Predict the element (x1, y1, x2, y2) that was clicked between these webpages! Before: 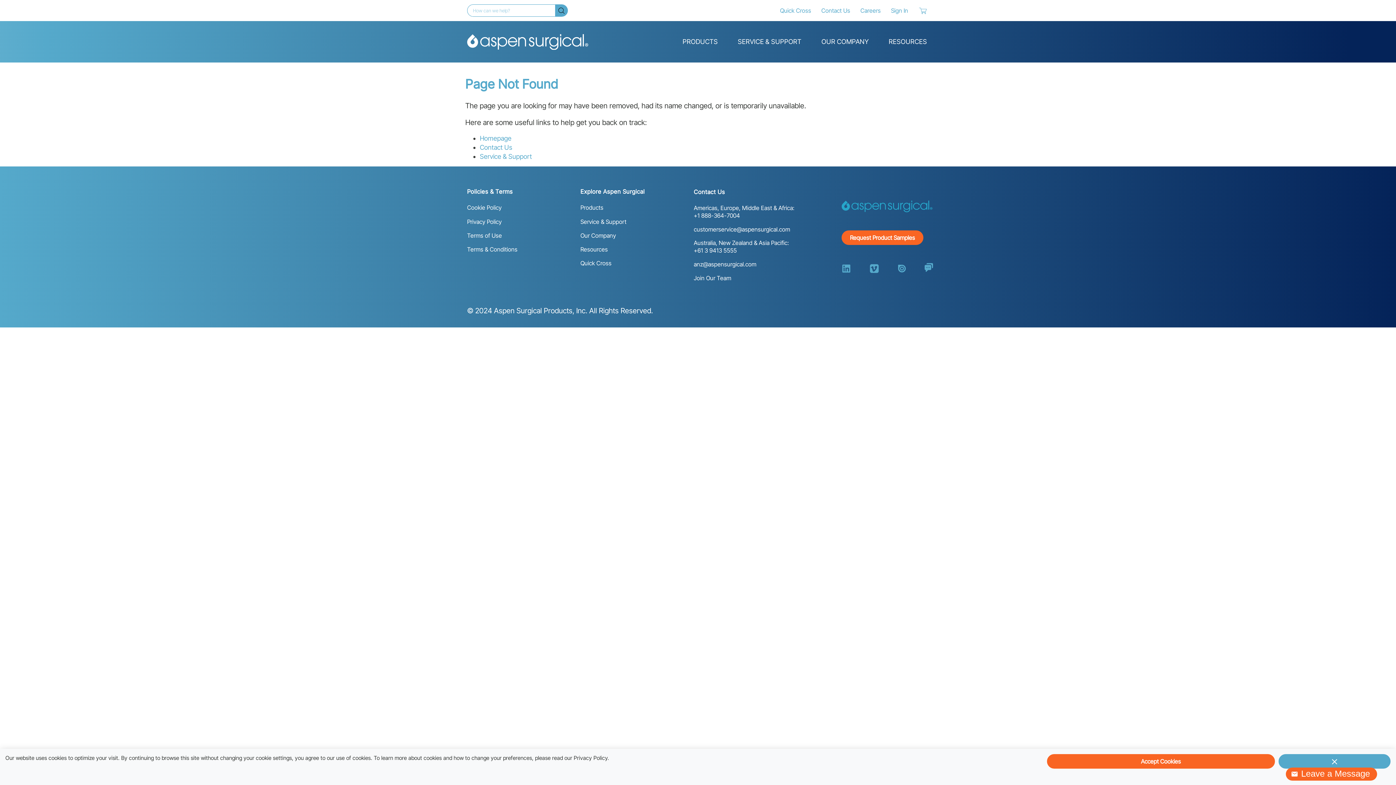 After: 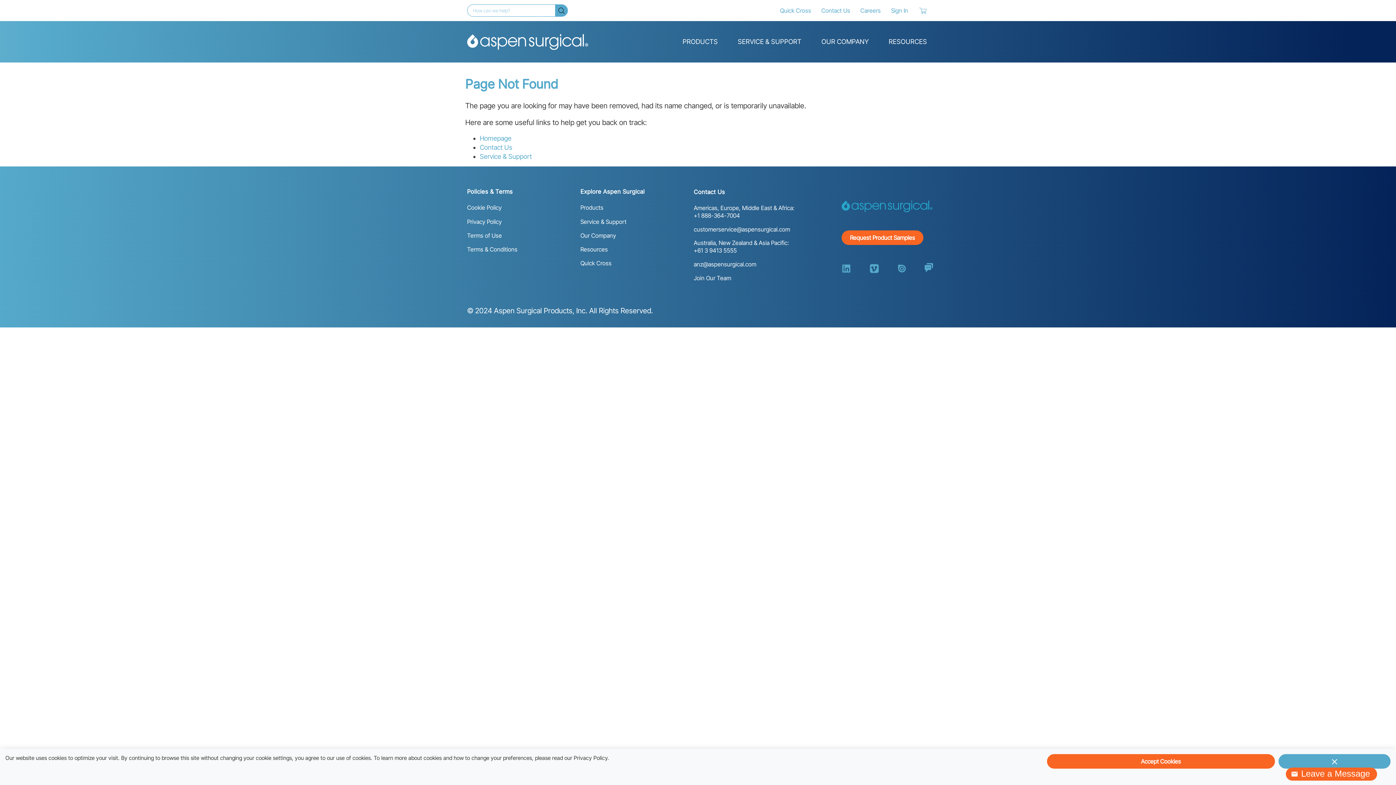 Action: bbox: (555, 4, 568, 16)